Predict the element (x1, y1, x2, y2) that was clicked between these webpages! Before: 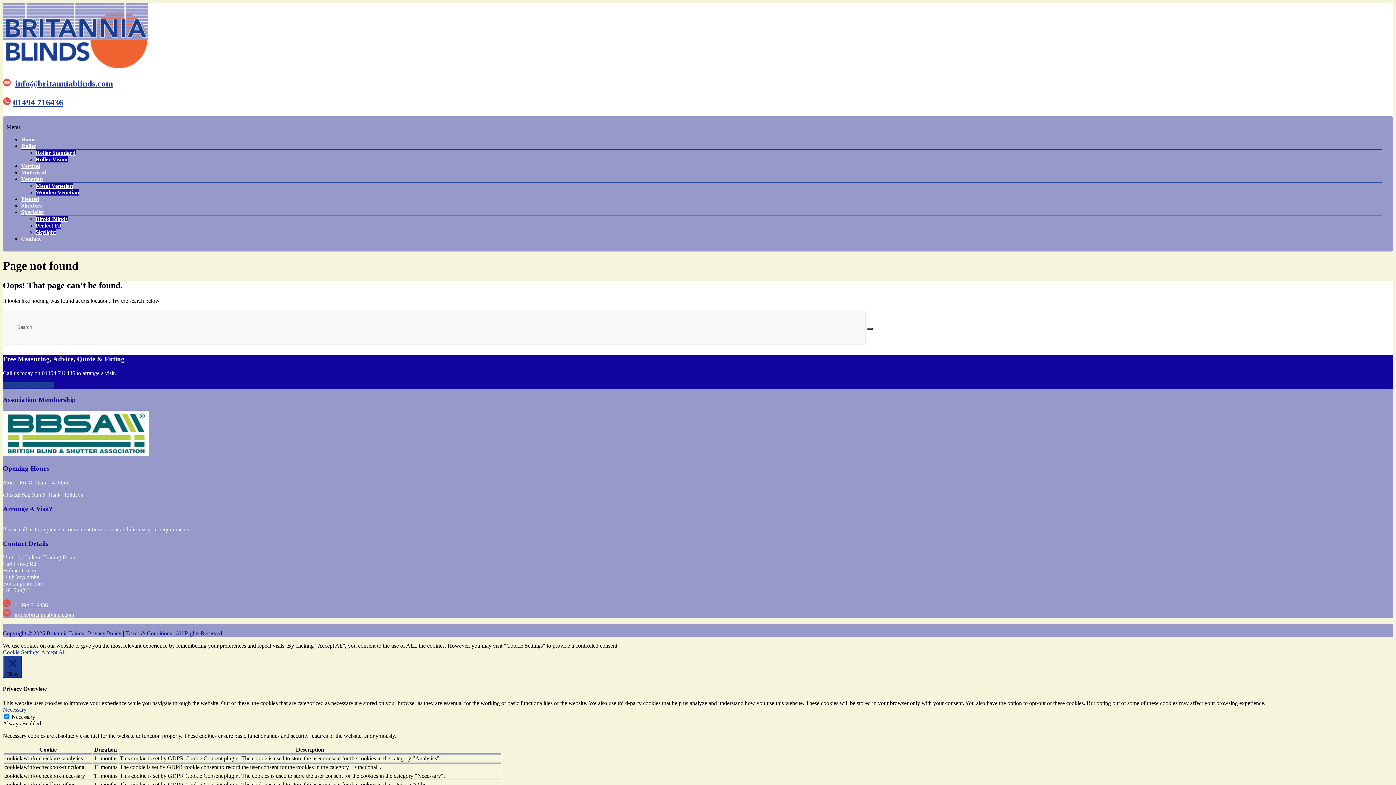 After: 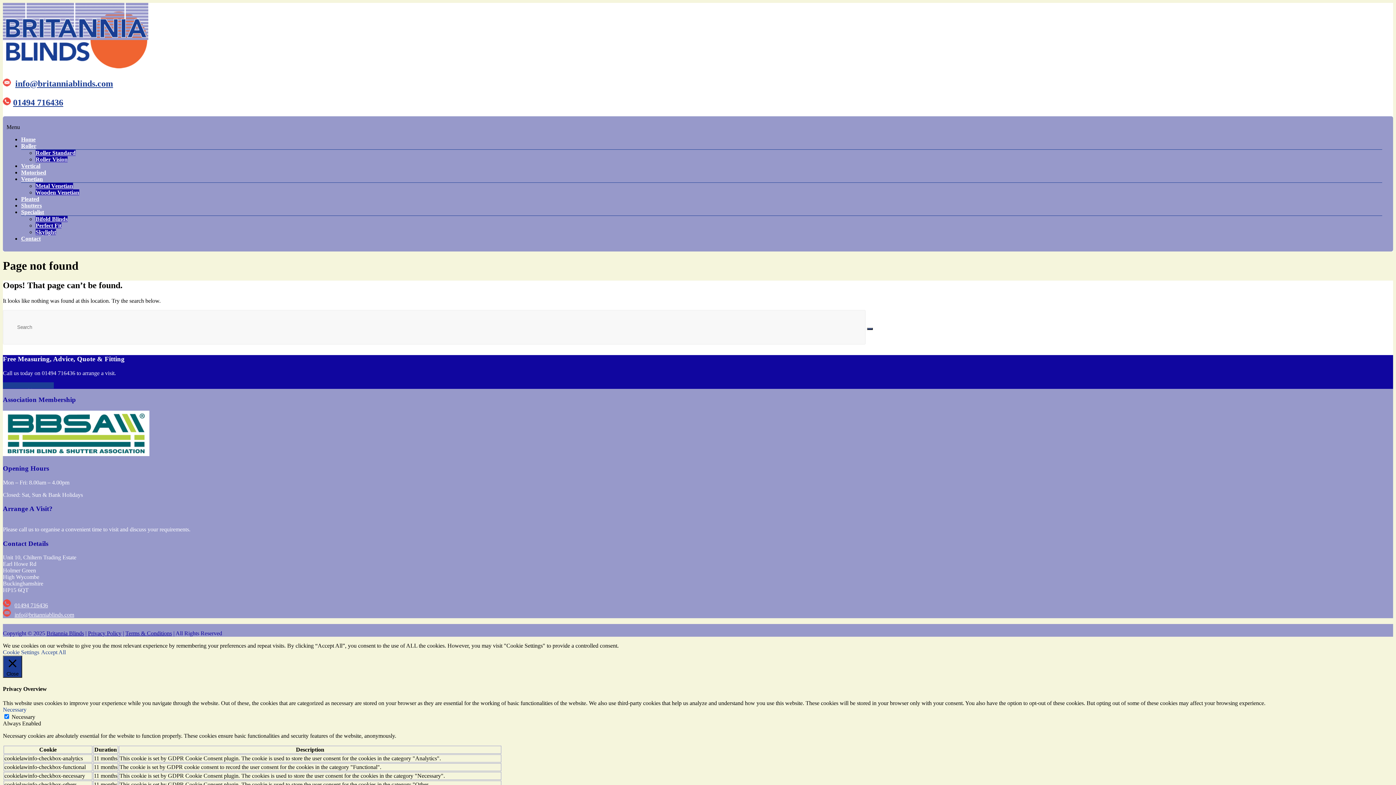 Action: label: 01494 716436 bbox: (14, 602, 48, 608)